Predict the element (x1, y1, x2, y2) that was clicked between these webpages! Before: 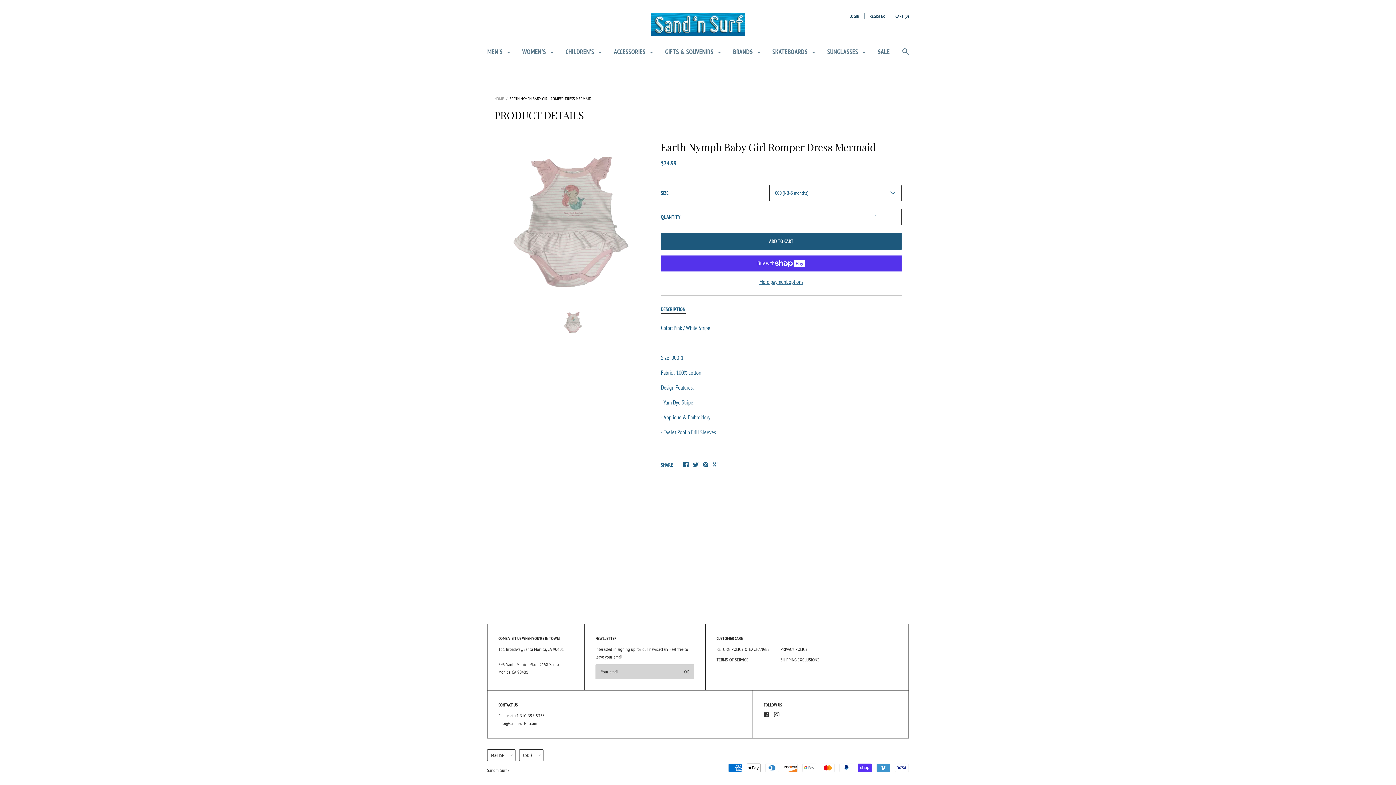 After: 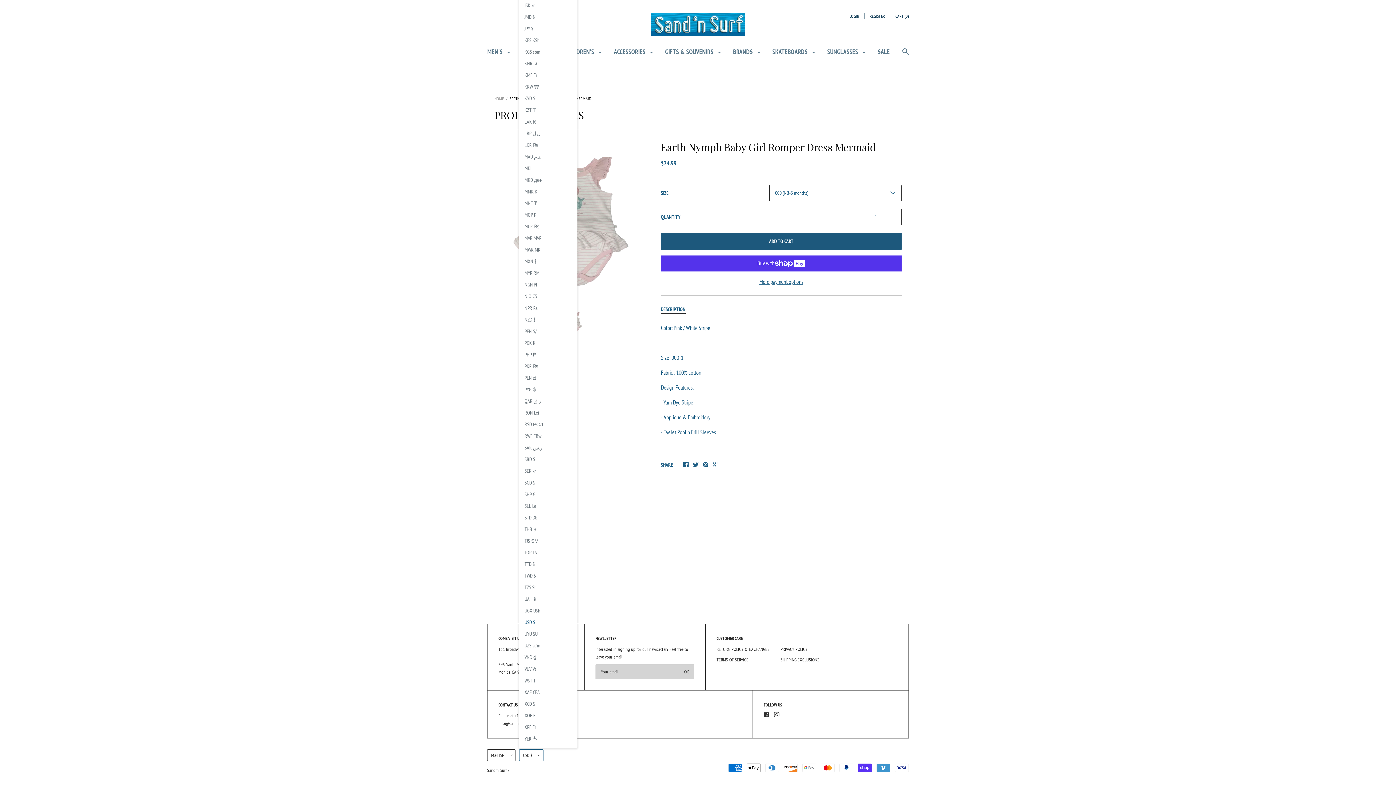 Action: label: USD $ bbox: (519, 749, 543, 761)